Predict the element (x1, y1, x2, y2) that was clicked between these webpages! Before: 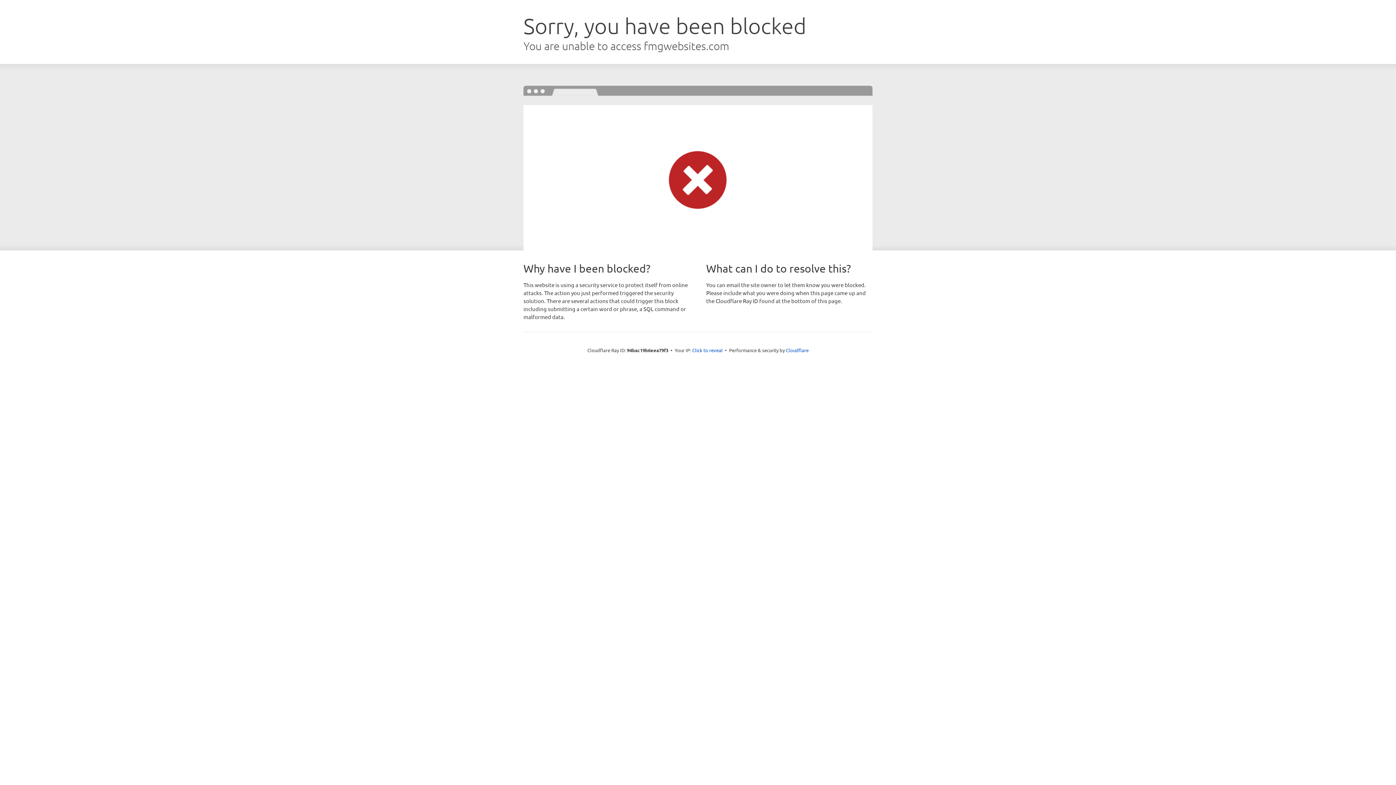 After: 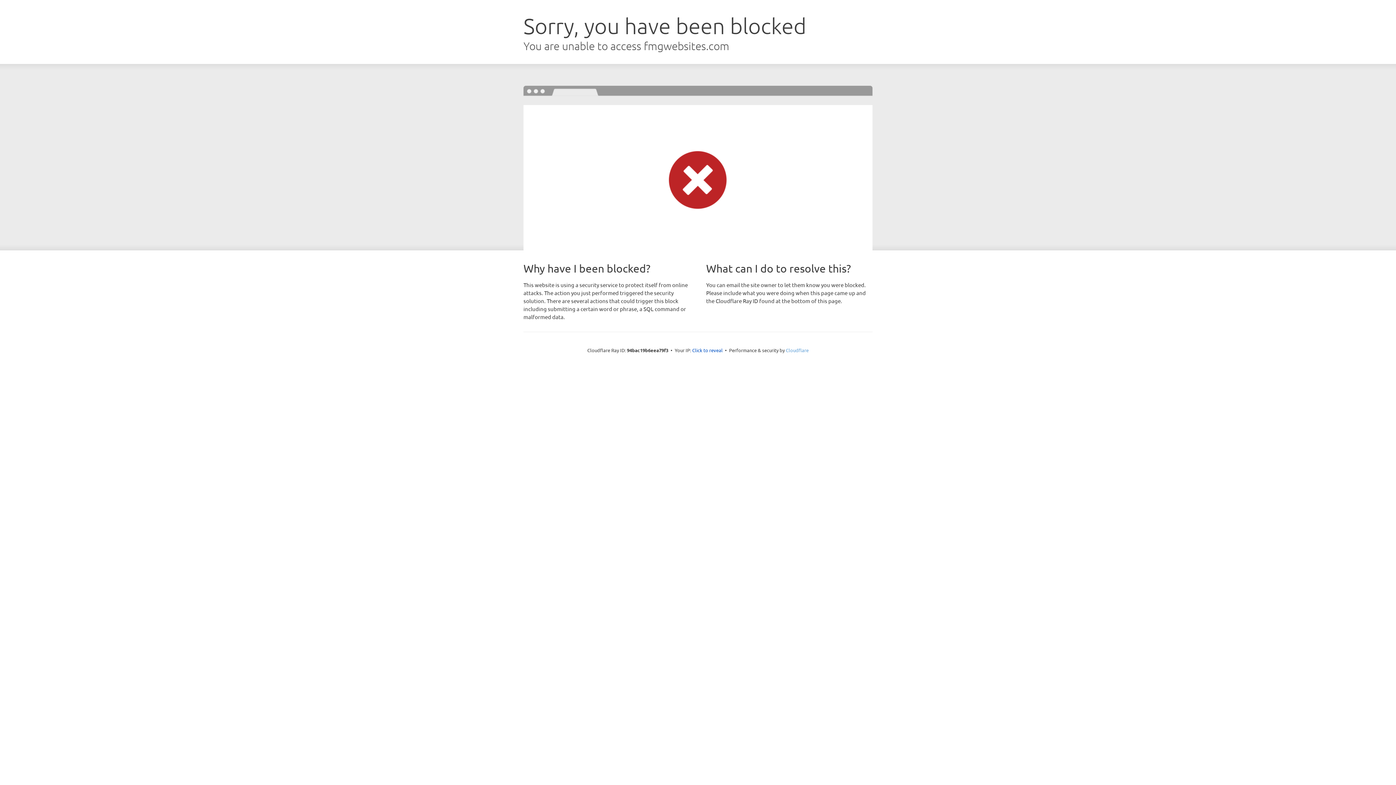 Action: bbox: (786, 347, 808, 353) label: Cloudflare